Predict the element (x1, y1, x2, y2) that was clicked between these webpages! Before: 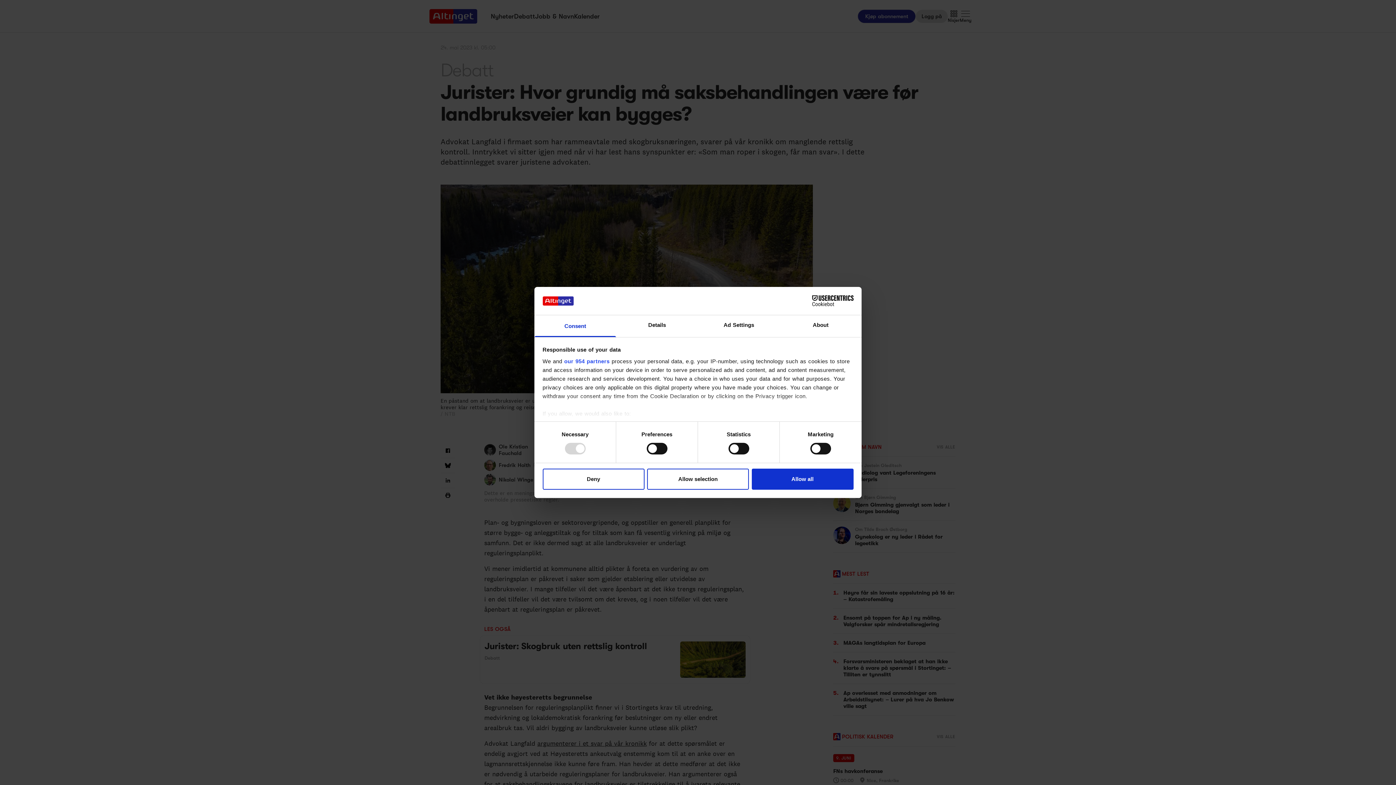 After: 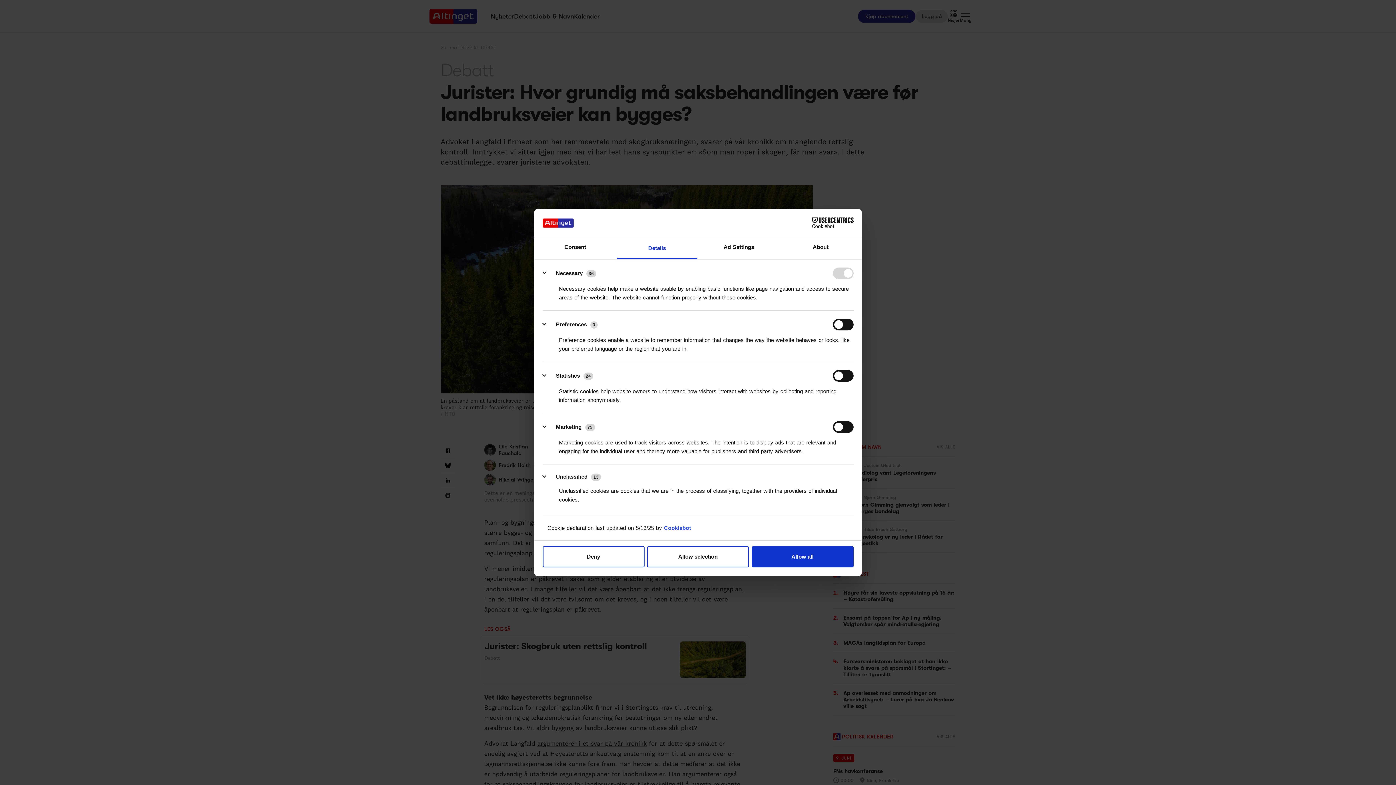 Action: bbox: (616, 315, 698, 337) label: Details